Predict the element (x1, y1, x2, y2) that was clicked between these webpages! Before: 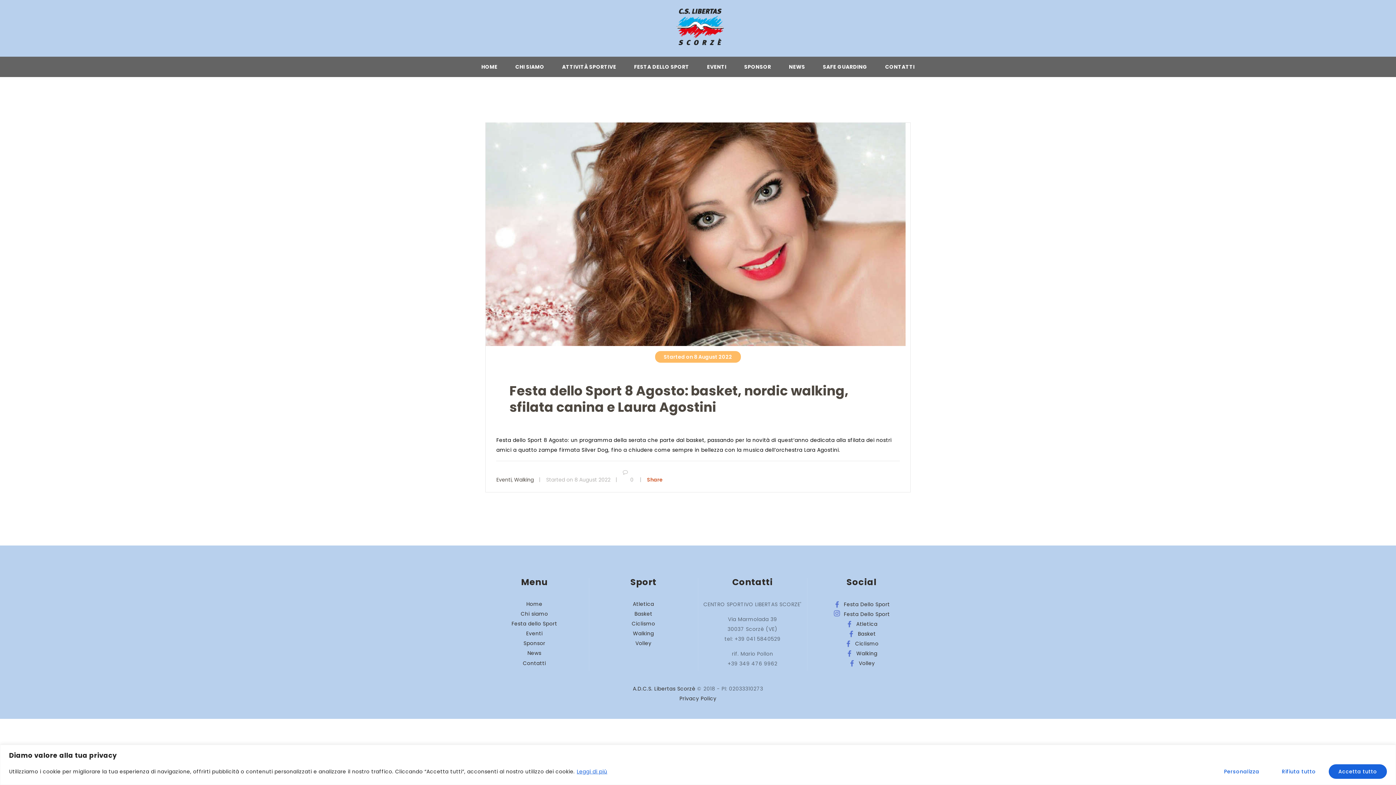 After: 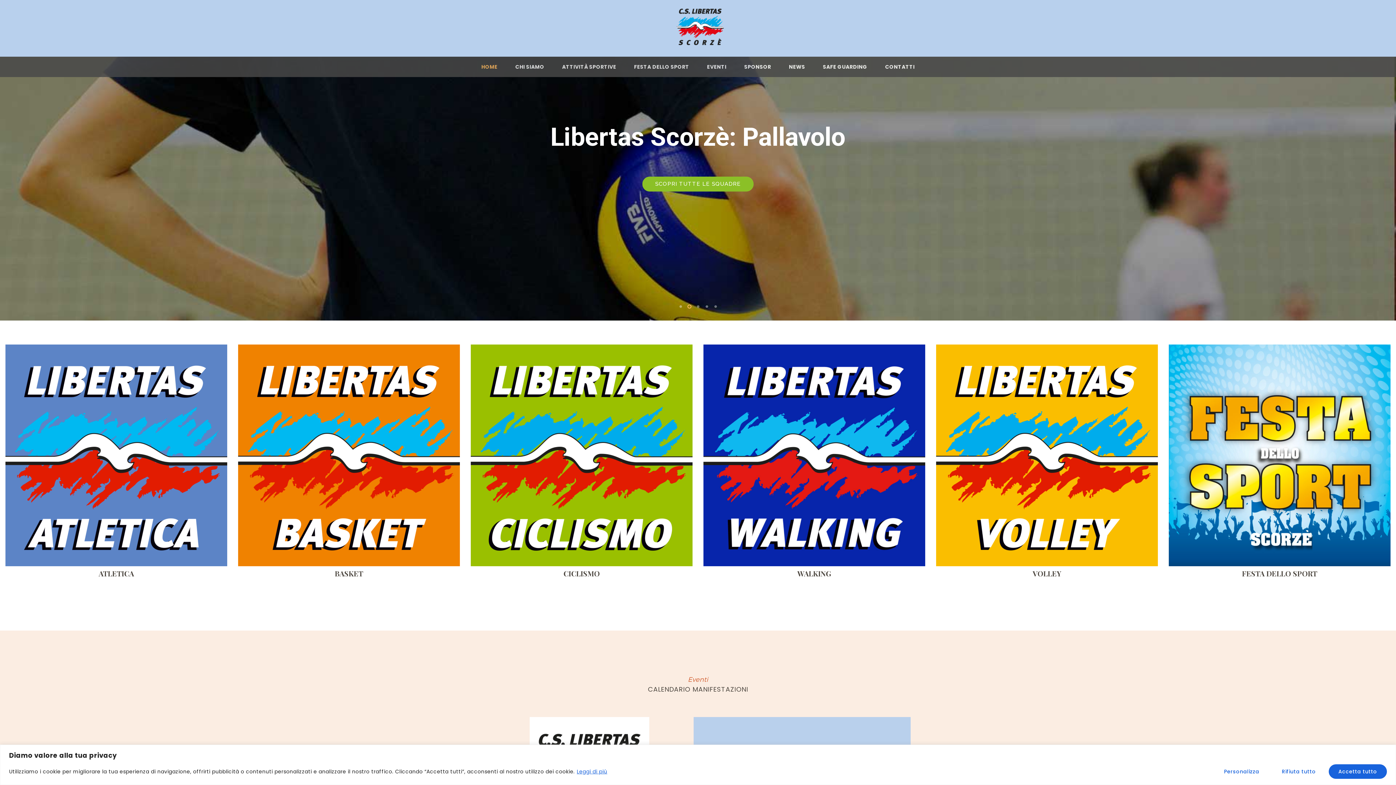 Action: label: HOME bbox: (472, 62, 506, 71)